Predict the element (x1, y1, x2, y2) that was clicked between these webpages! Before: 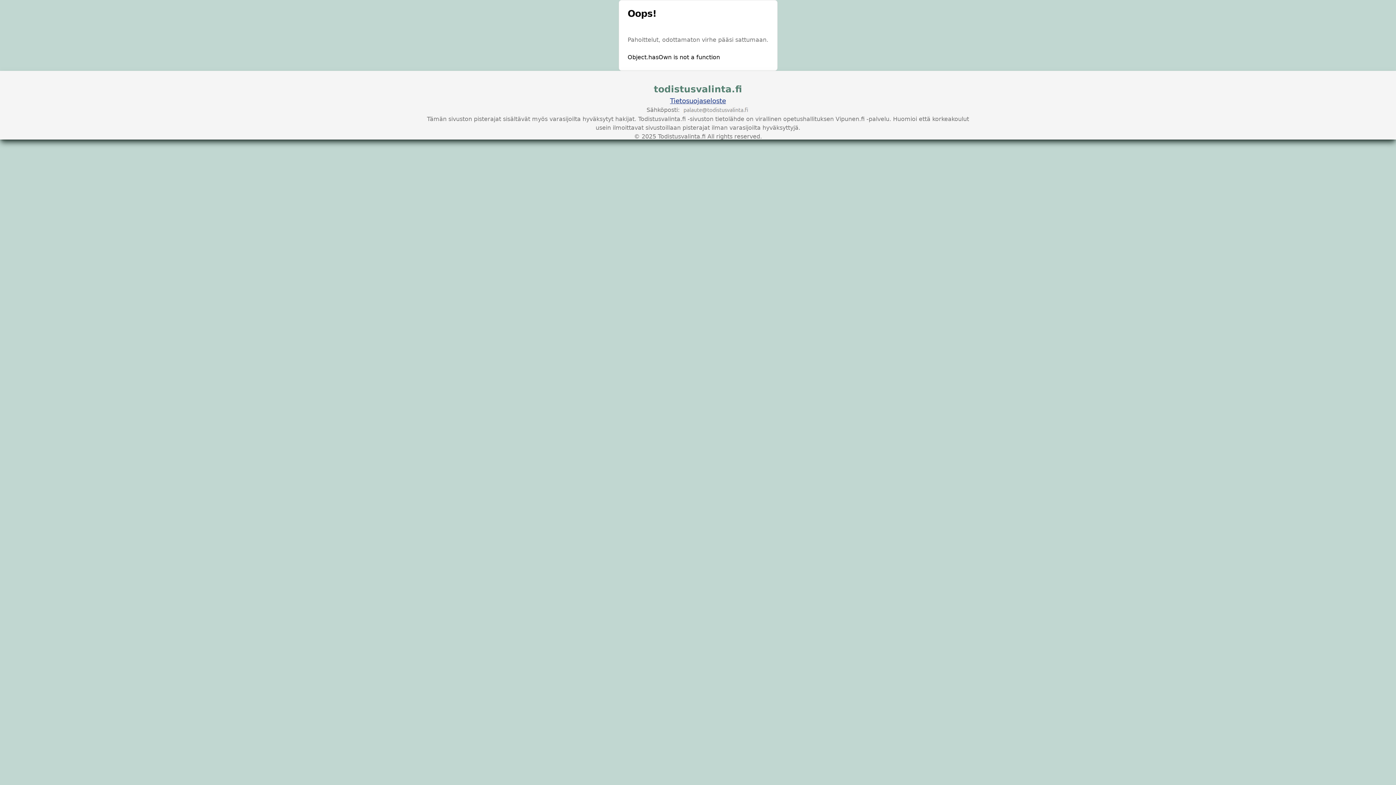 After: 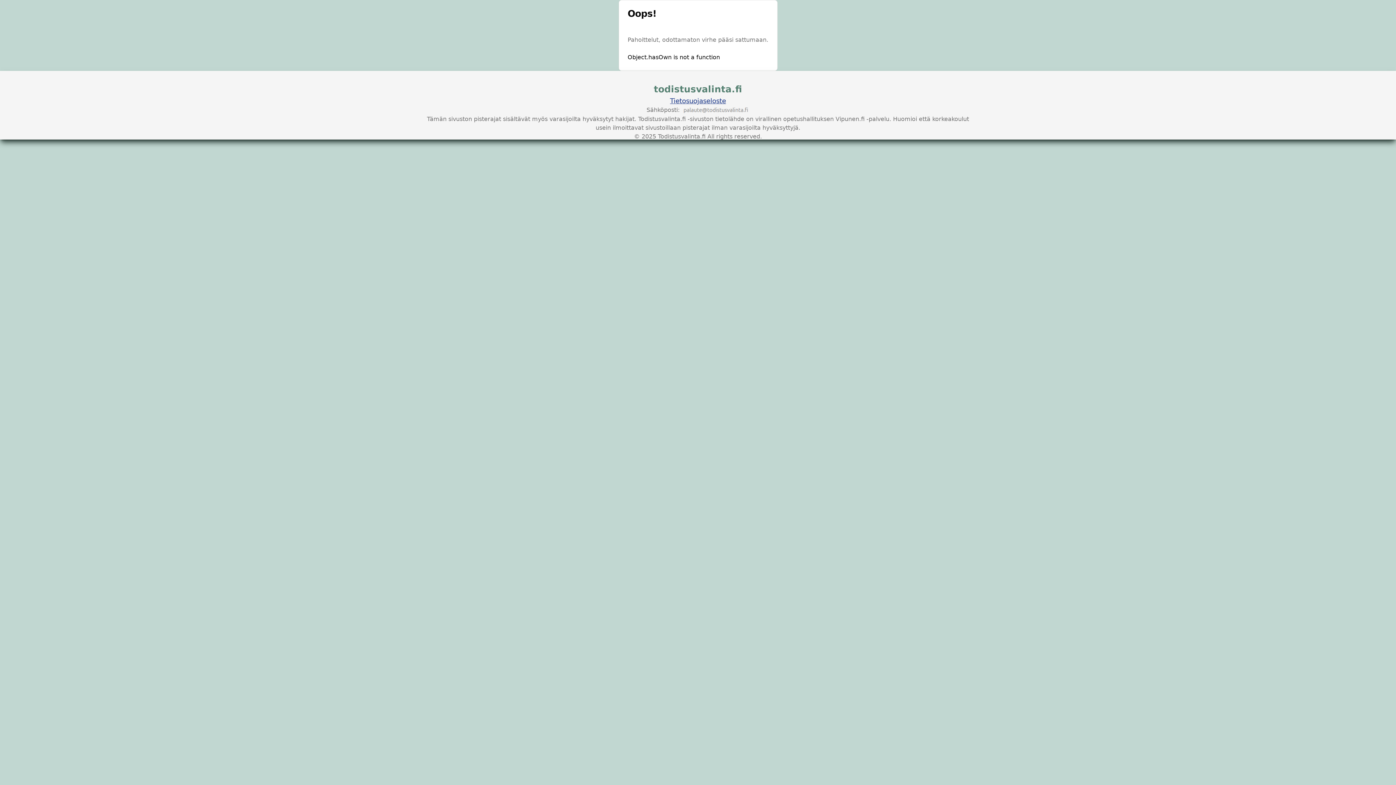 Action: label: Tietosuojaseloste bbox: (670, 96, 726, 105)